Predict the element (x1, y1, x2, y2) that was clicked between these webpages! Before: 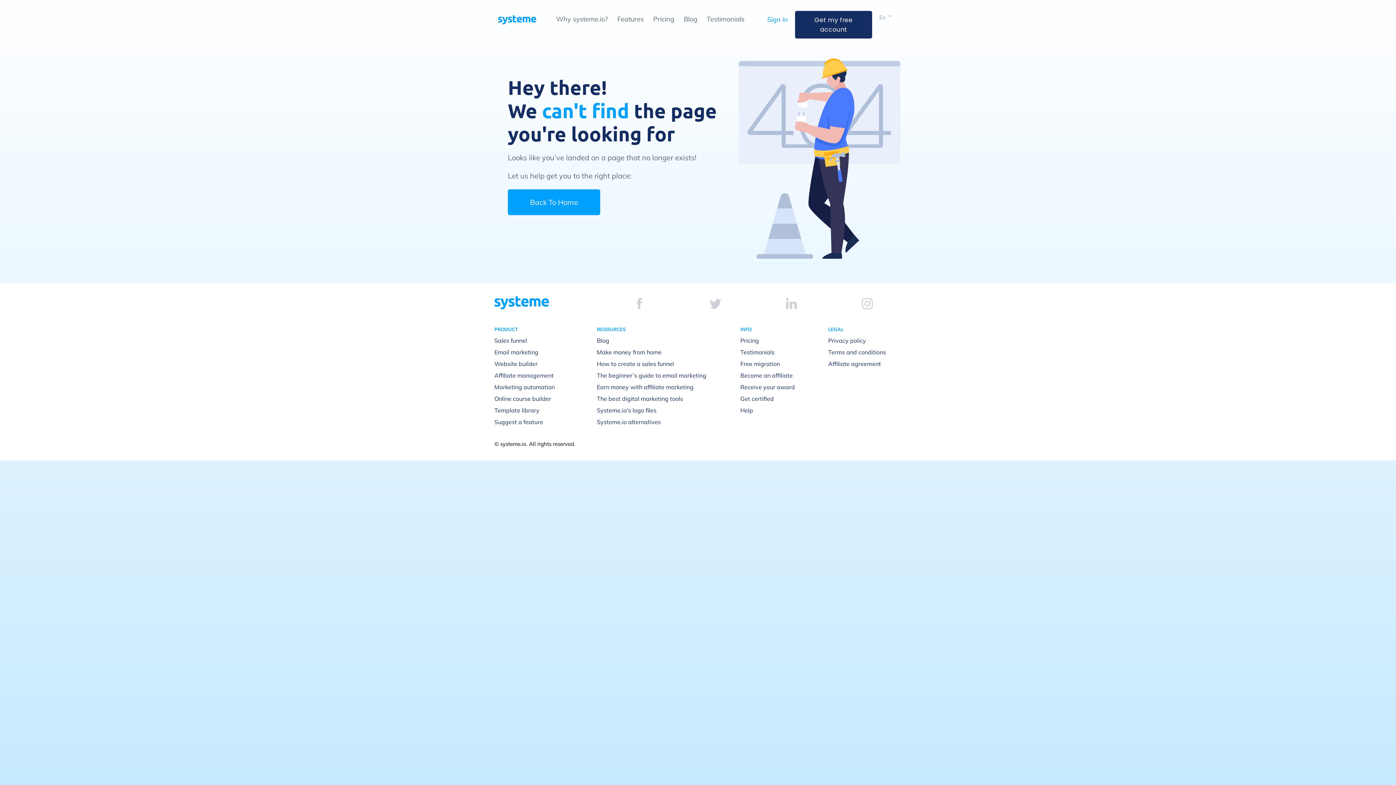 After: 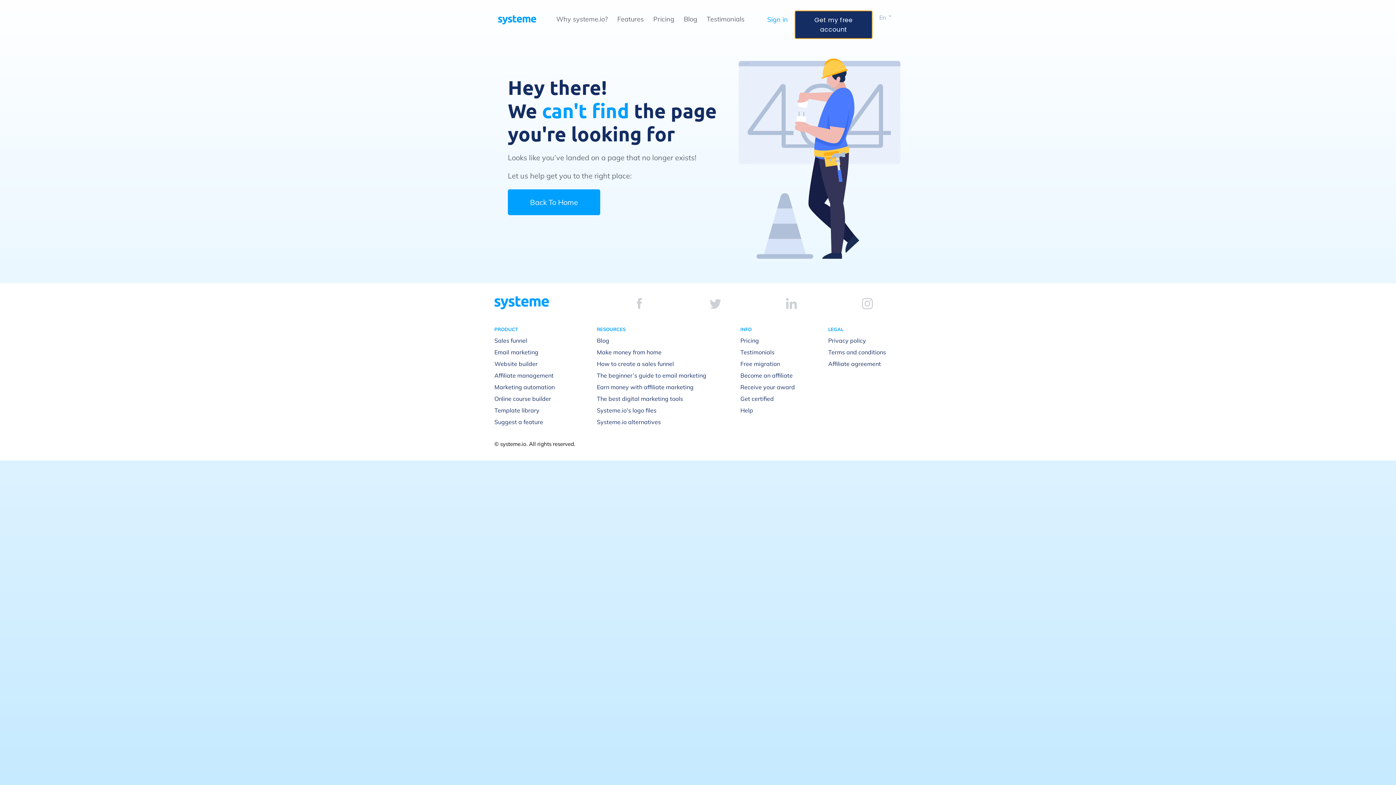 Action: bbox: (795, 10, 872, 38) label: Get my free account